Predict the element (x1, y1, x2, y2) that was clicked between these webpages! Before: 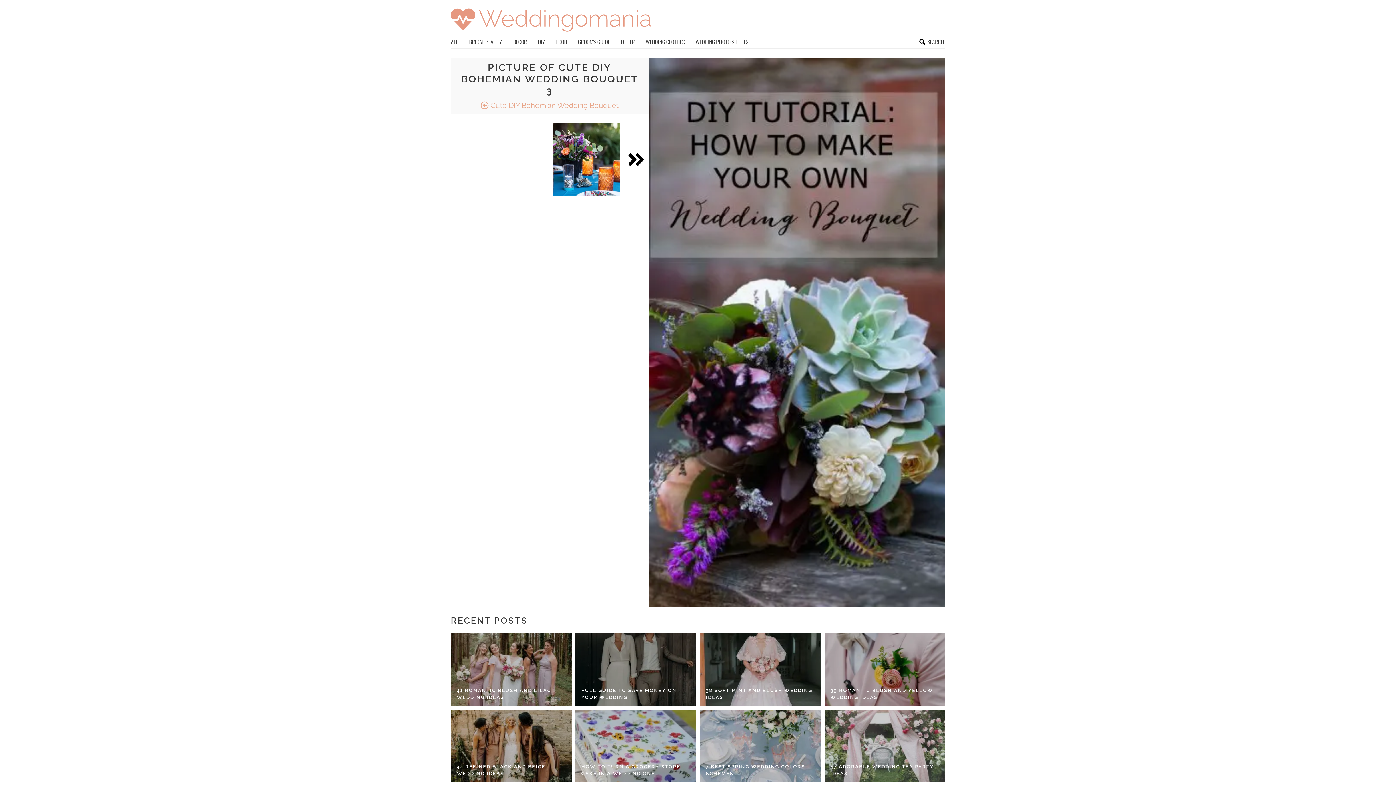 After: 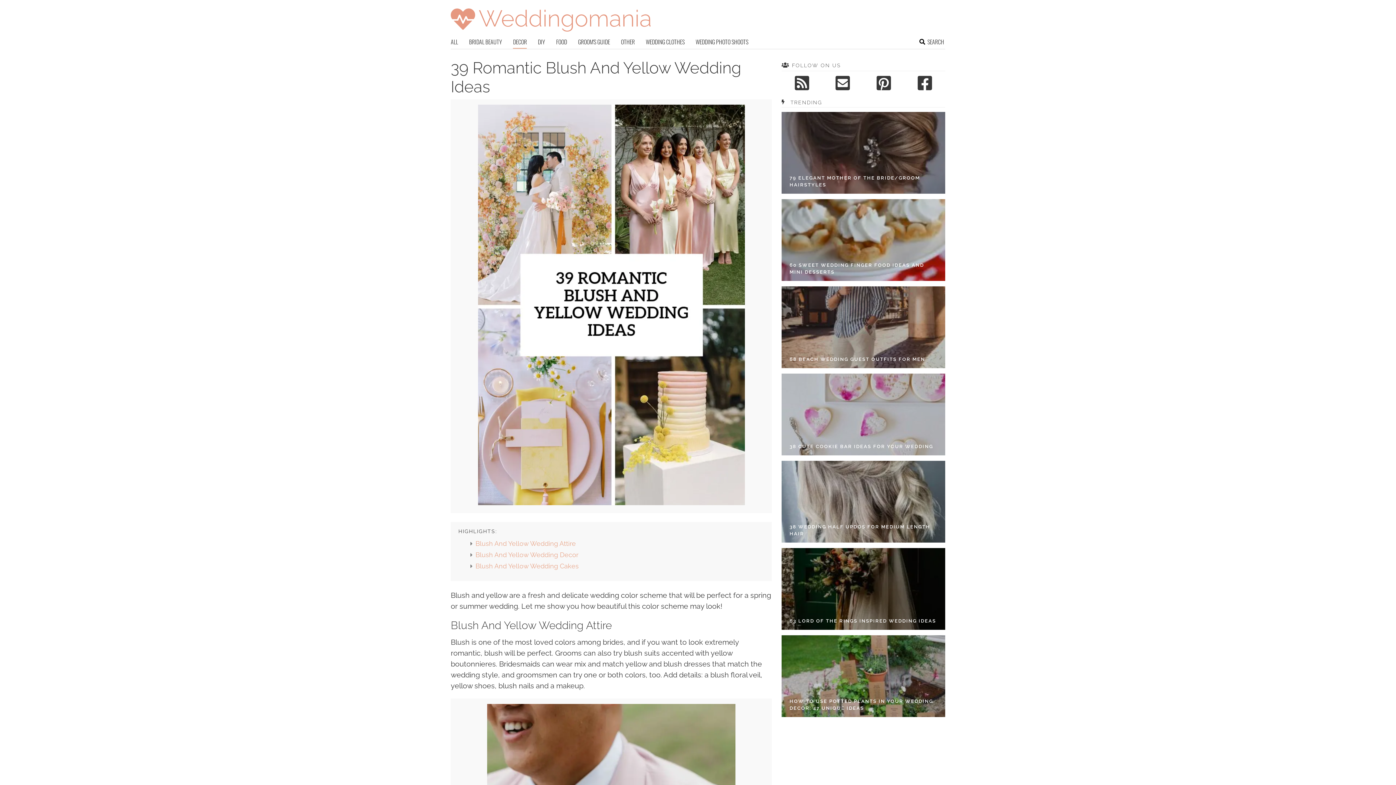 Action: bbox: (824, 633, 945, 706)